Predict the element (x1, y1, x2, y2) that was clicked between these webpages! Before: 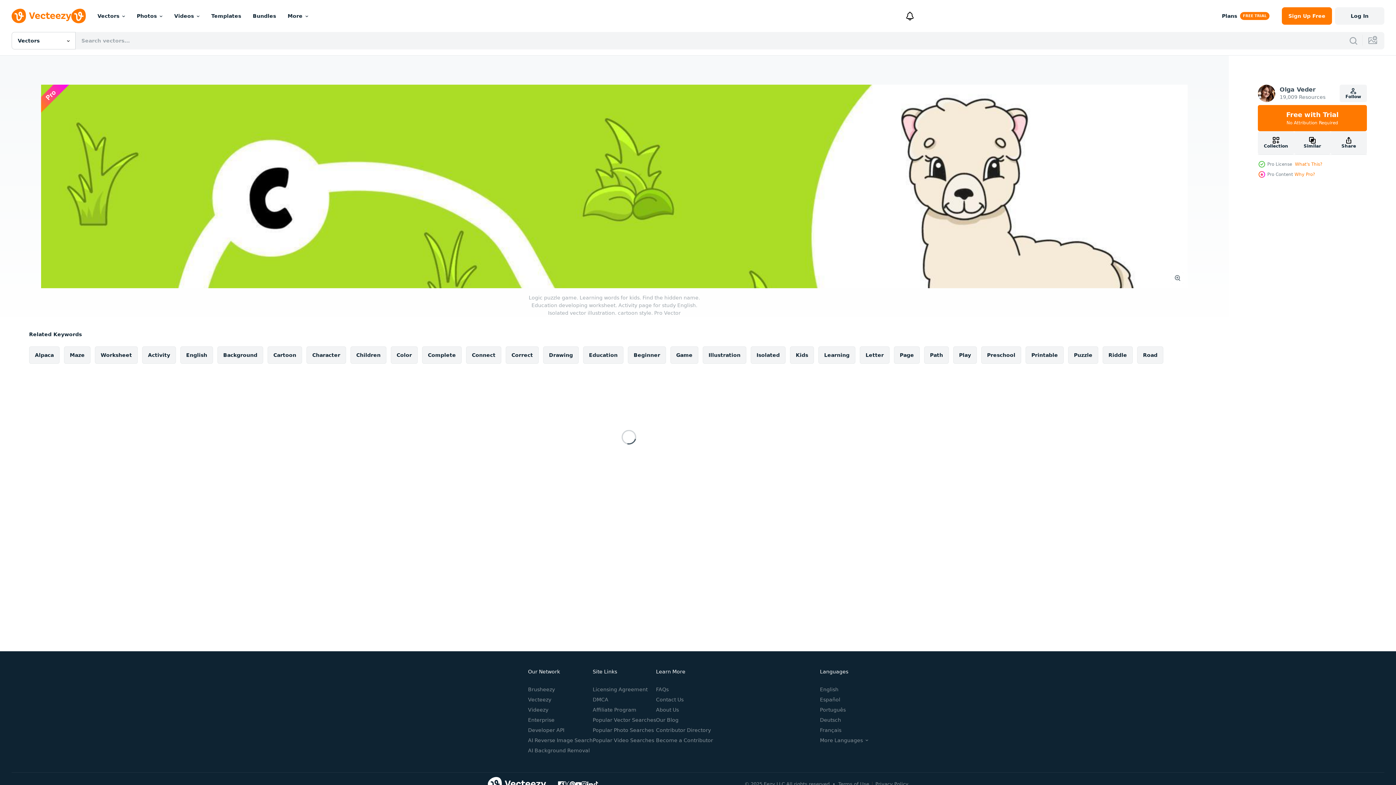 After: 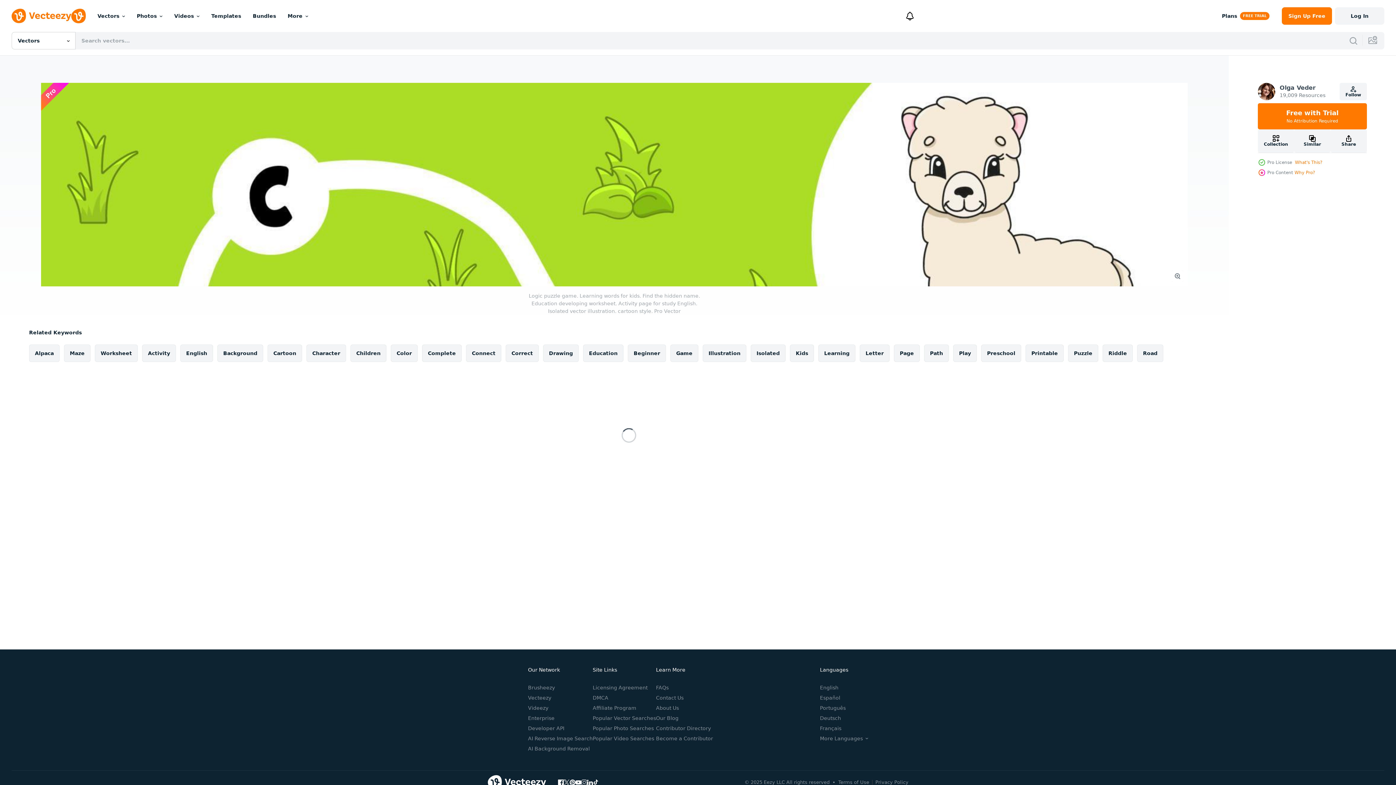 Action: bbox: (581, 781, 587, 787)